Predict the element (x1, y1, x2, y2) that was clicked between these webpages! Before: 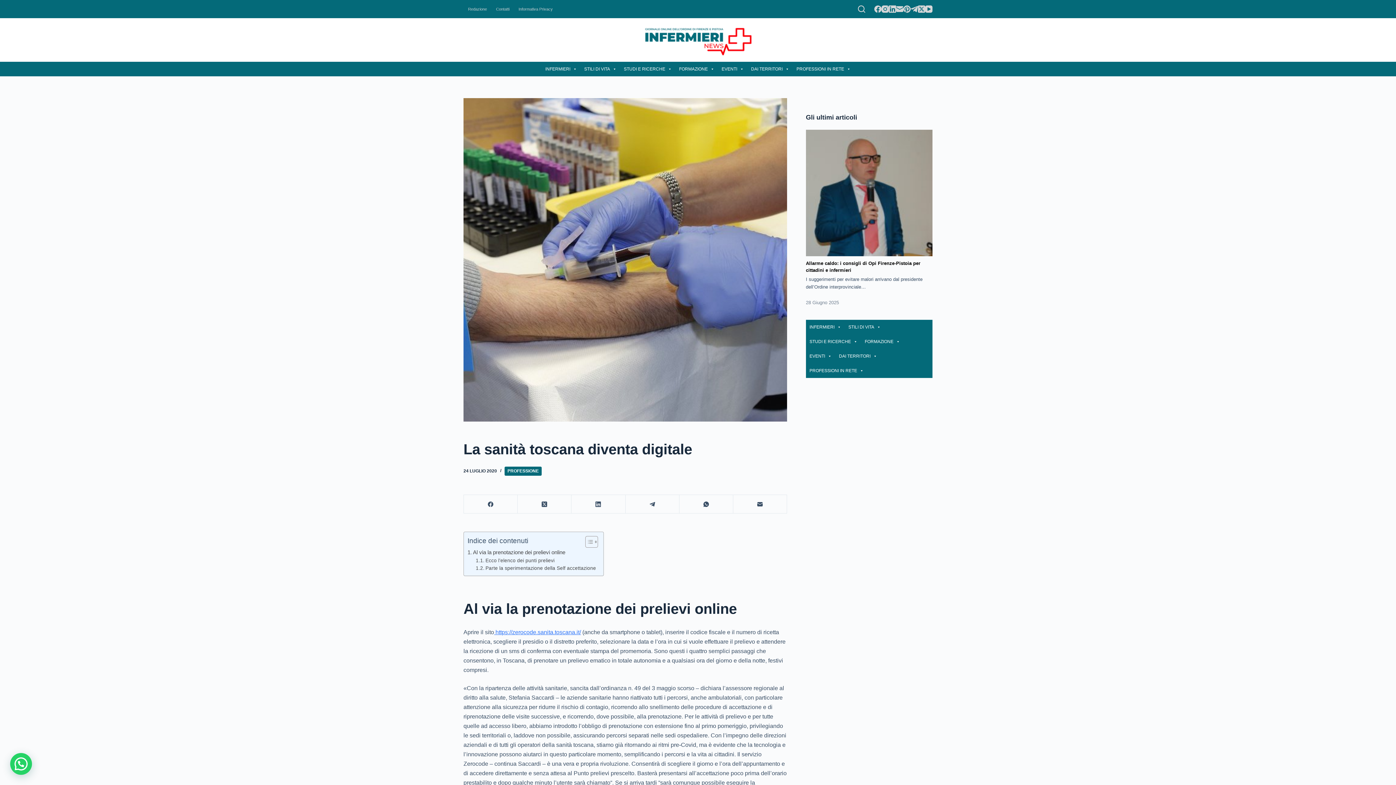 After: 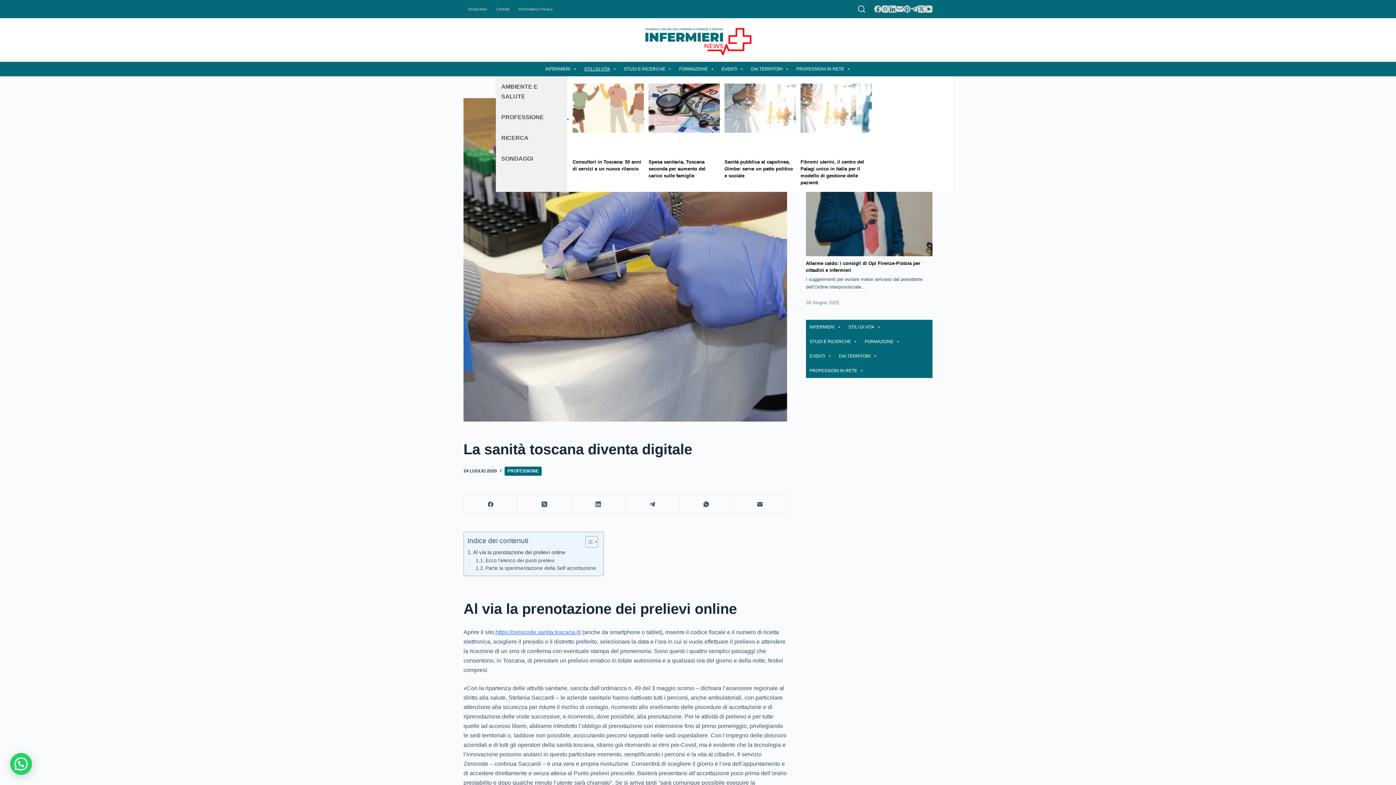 Action: label: STILI DI VITA bbox: (580, 61, 620, 76)